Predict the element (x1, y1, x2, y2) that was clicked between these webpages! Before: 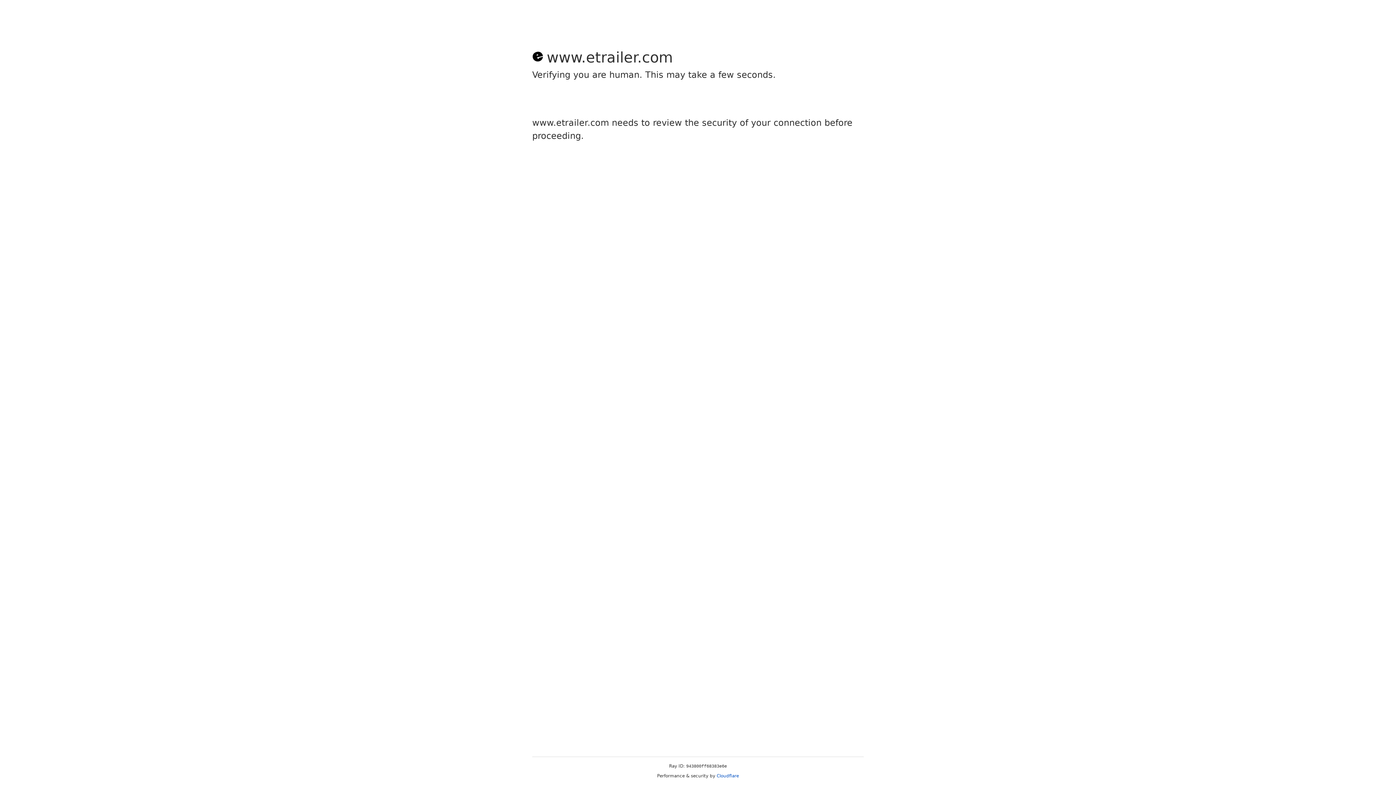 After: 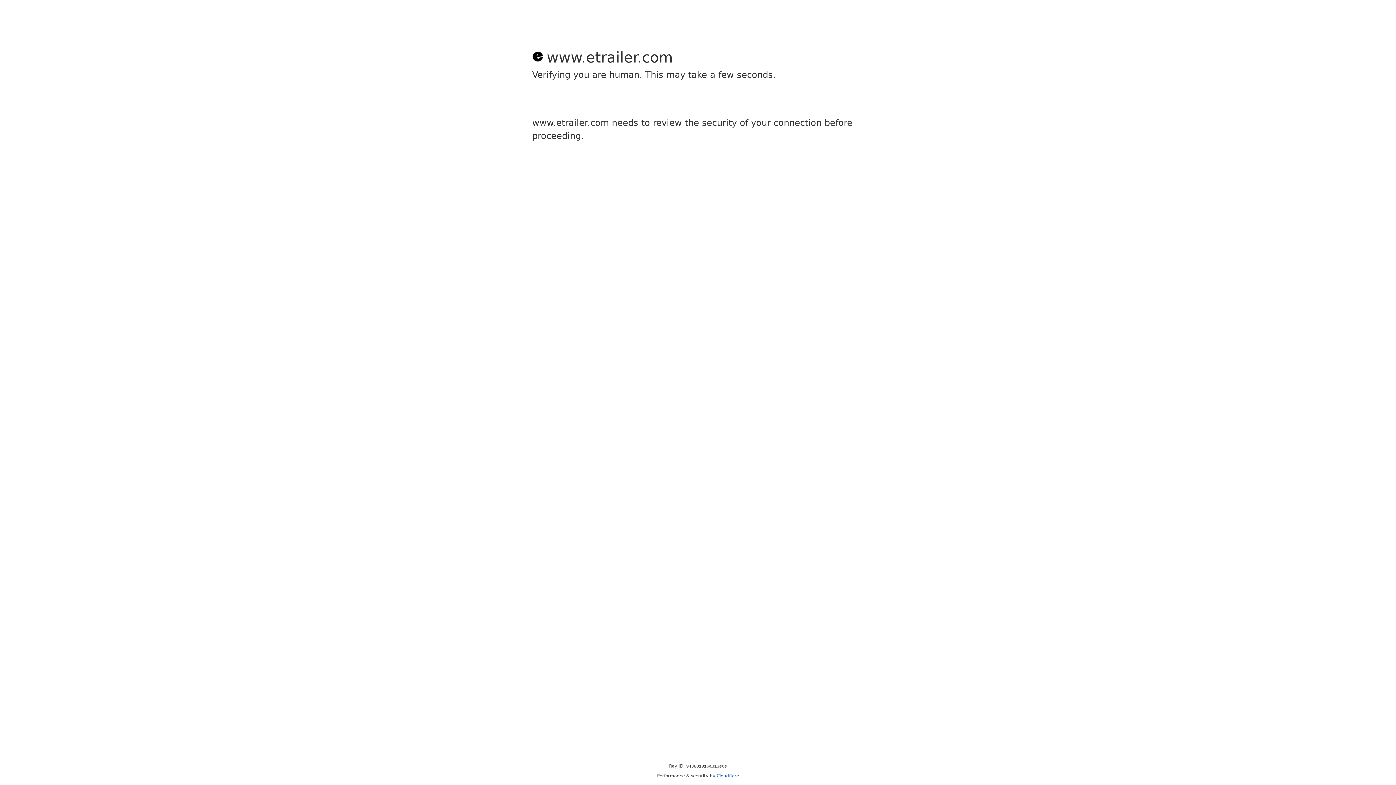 Action: bbox: (716, 773, 739, 778) label: Cloudflare